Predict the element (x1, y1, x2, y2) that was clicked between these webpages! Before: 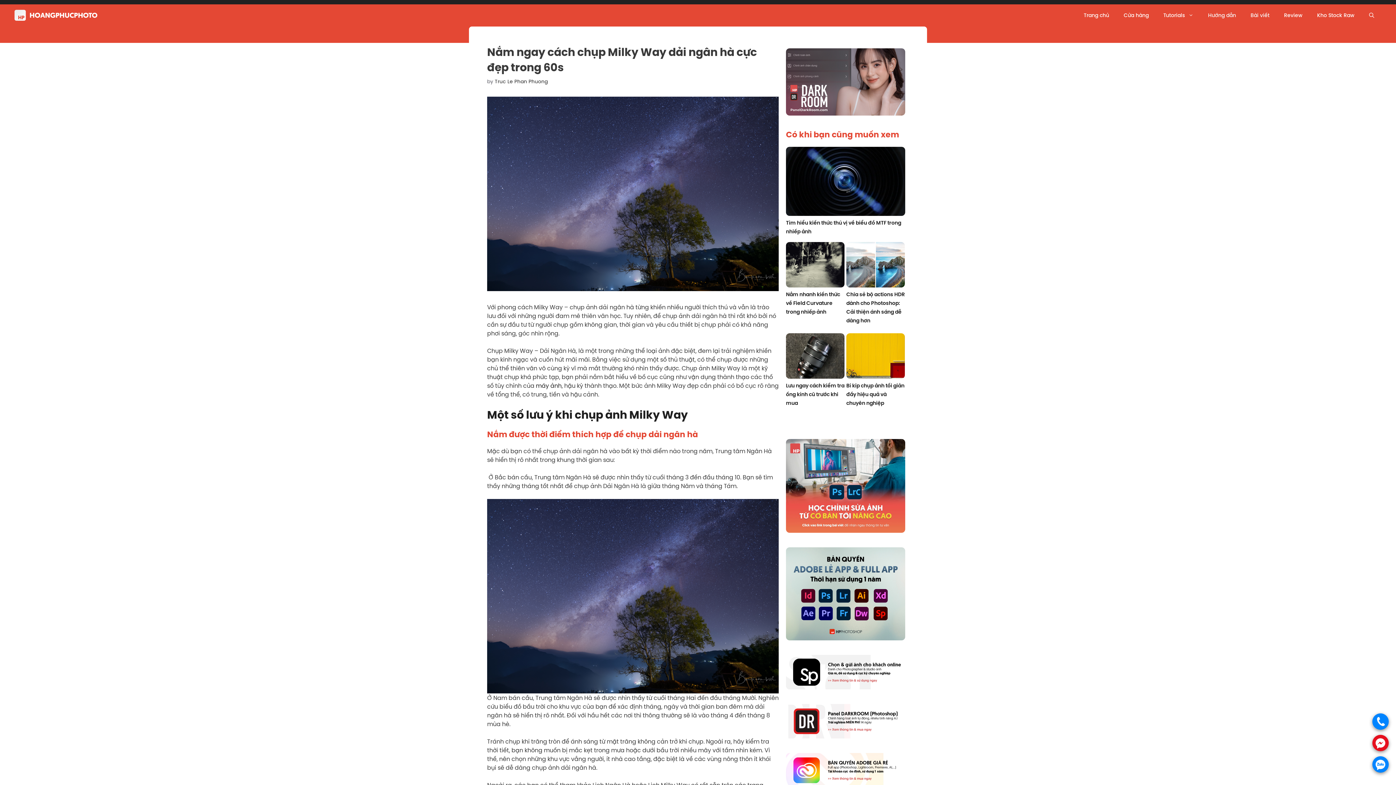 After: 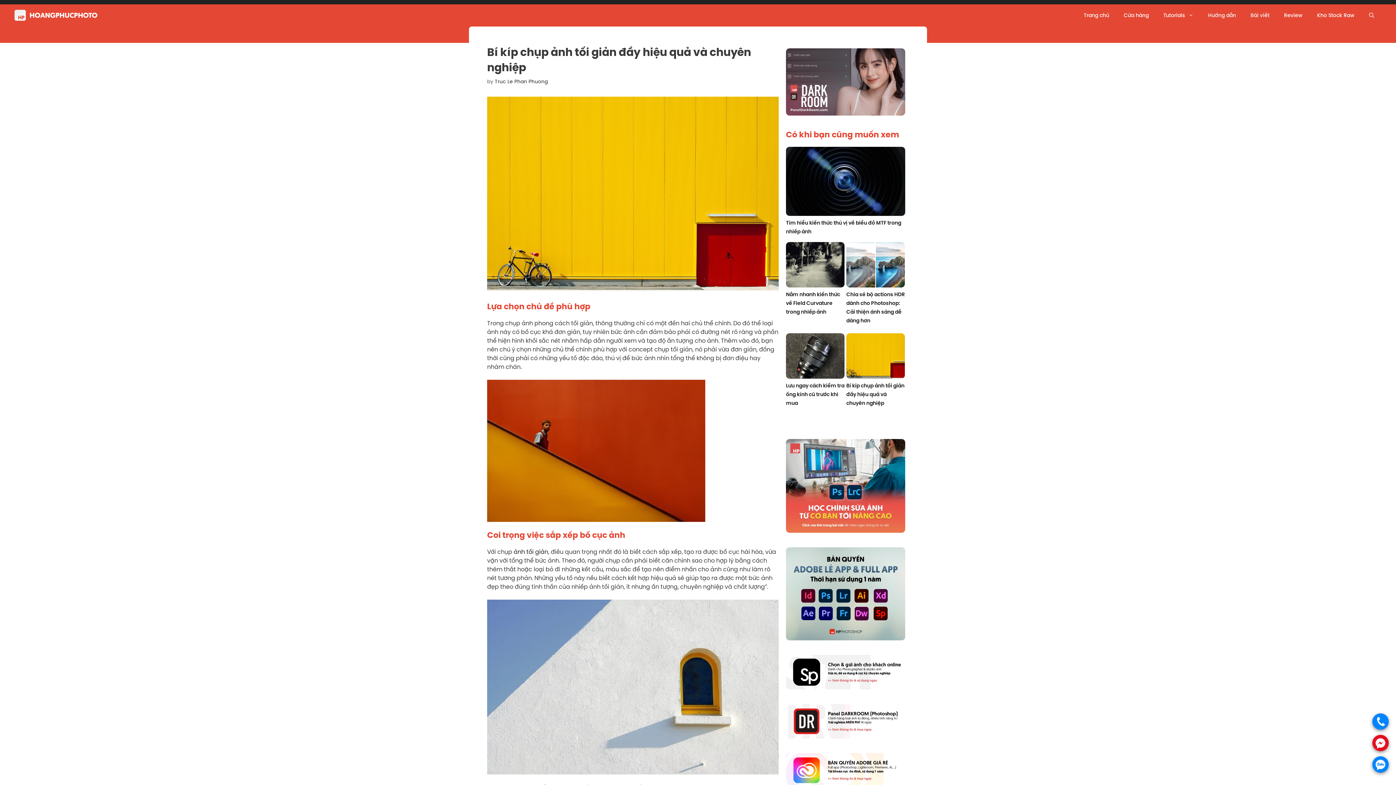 Action: label: Bí kíp chụp ảnh tối giản đầy hiệu quả và chuyên nghiệp bbox: (846, 333, 905, 380)